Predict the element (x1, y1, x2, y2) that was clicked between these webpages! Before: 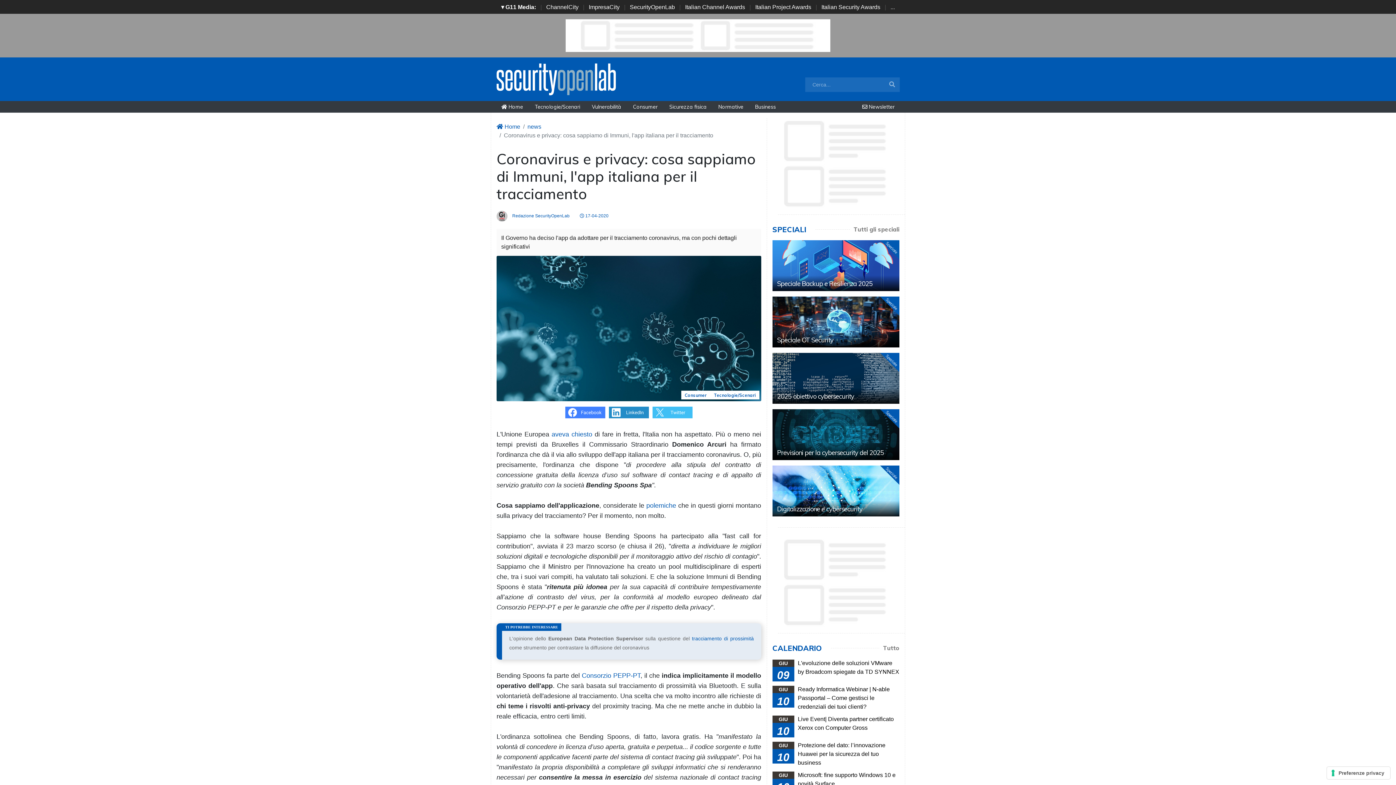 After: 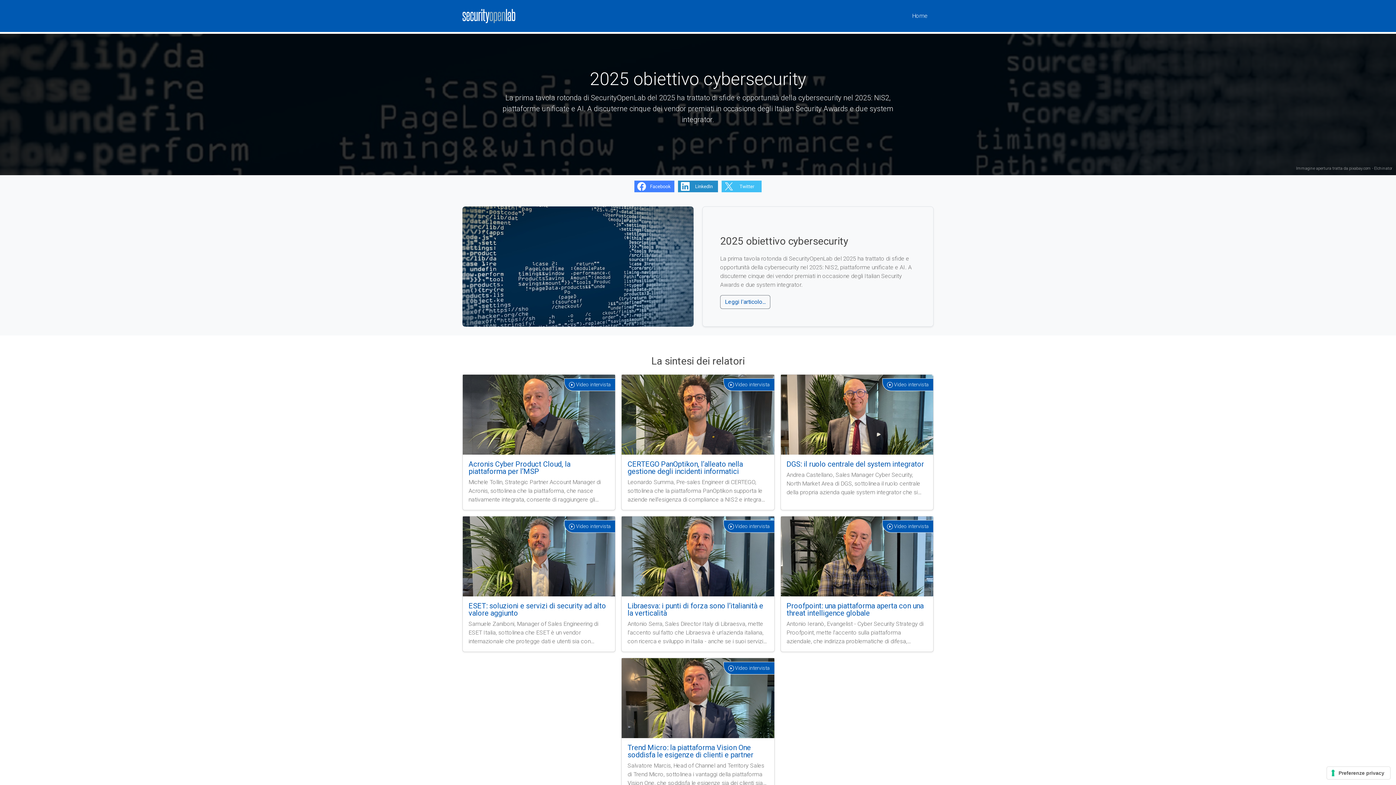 Action: bbox: (772, 353, 899, 404)